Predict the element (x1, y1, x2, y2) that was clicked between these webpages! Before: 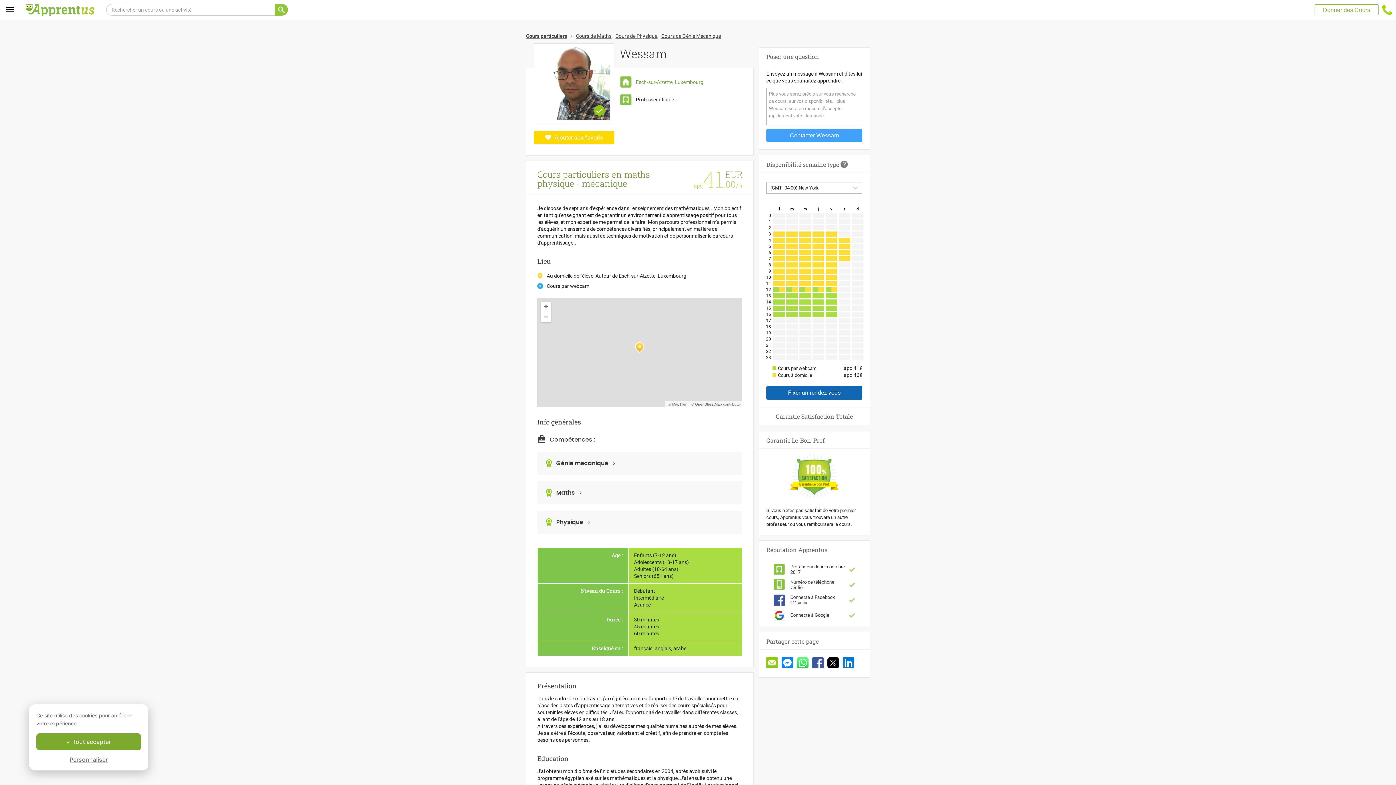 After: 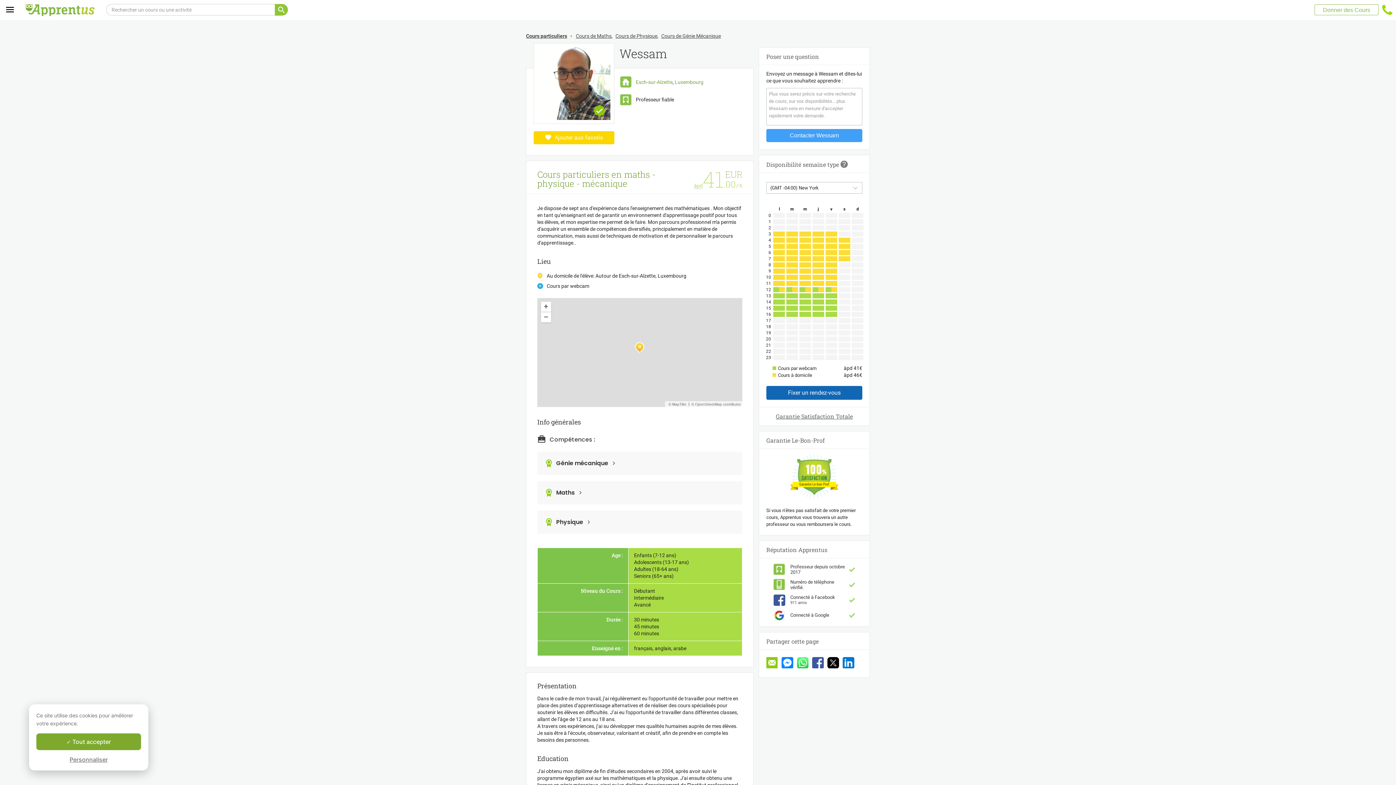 Action: bbox: (842, 657, 854, 670)